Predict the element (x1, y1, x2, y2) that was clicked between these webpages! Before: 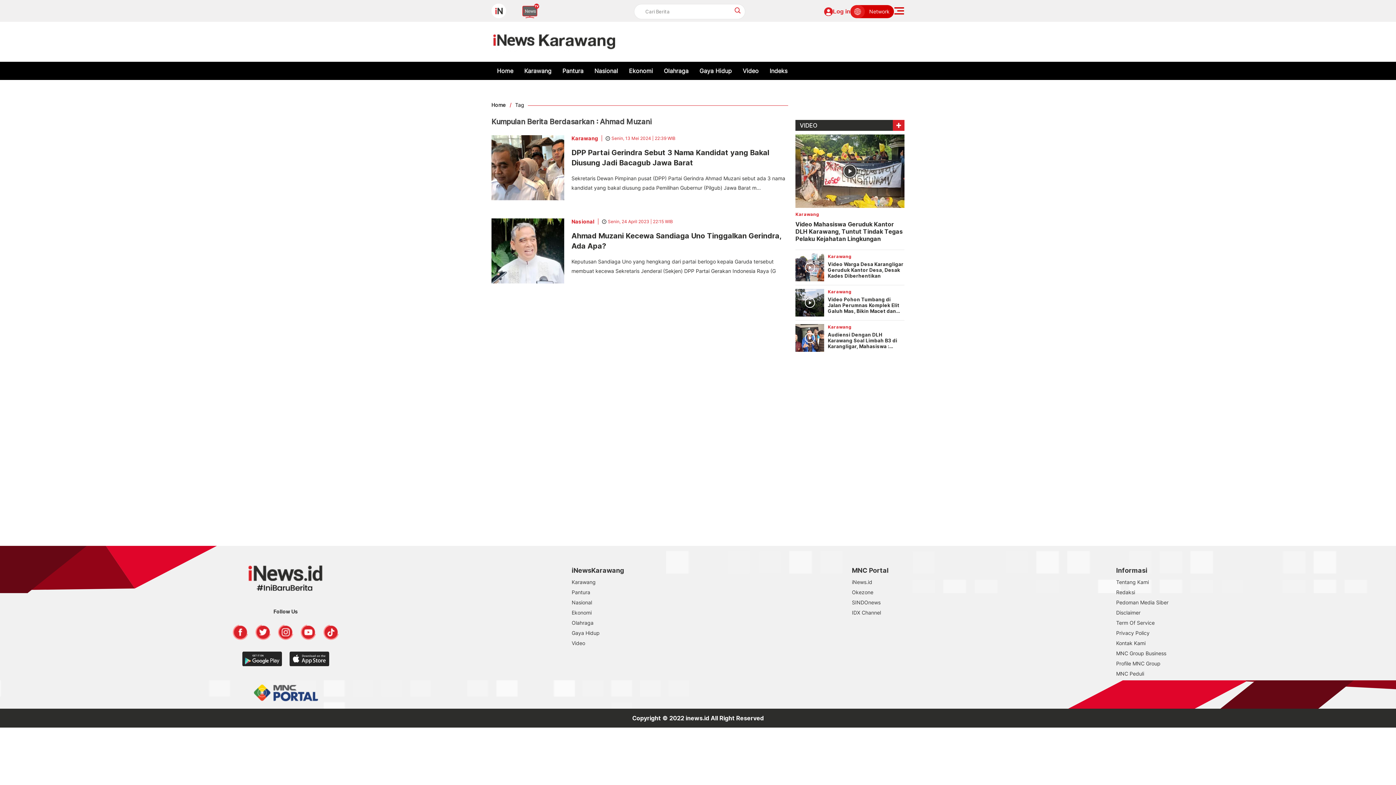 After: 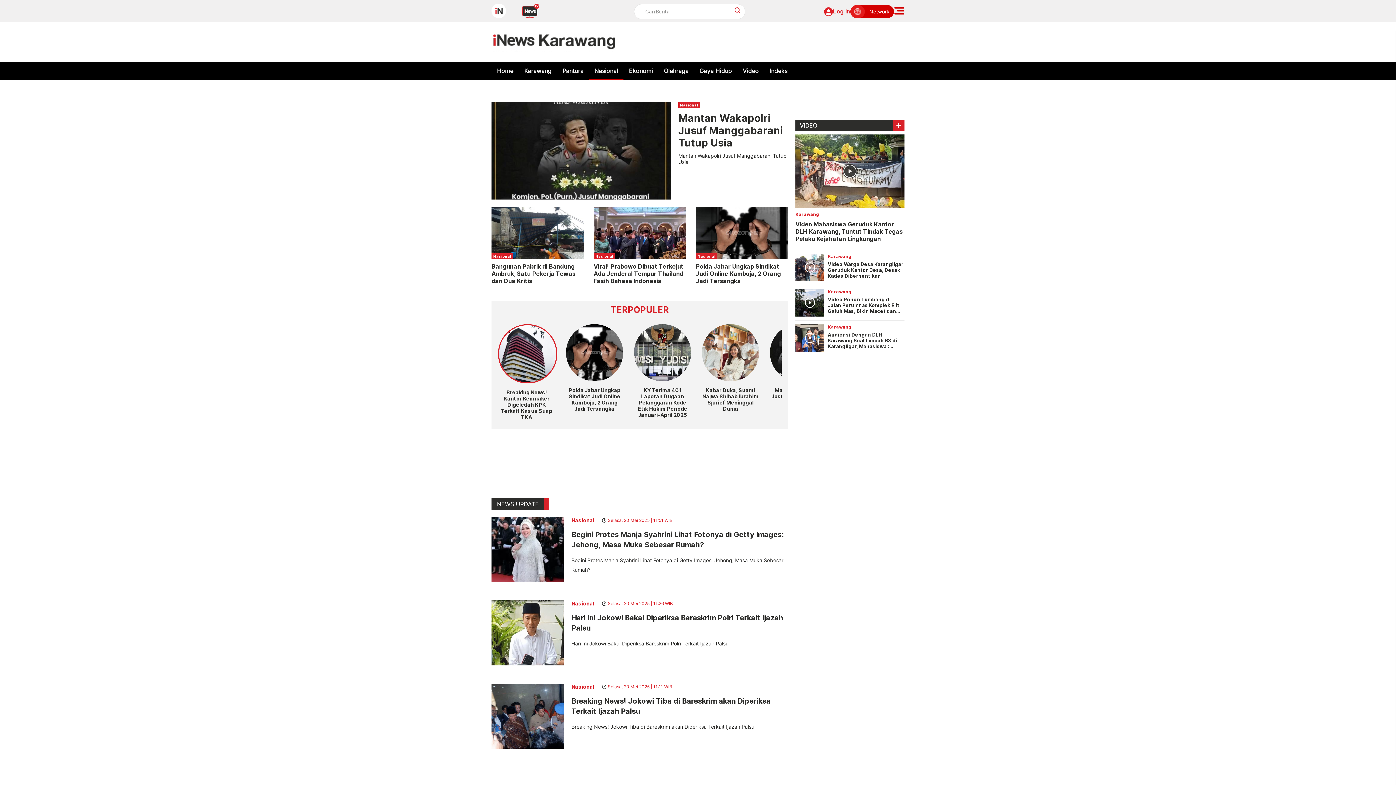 Action: bbox: (589, 61, 623, 80) label: Nasional